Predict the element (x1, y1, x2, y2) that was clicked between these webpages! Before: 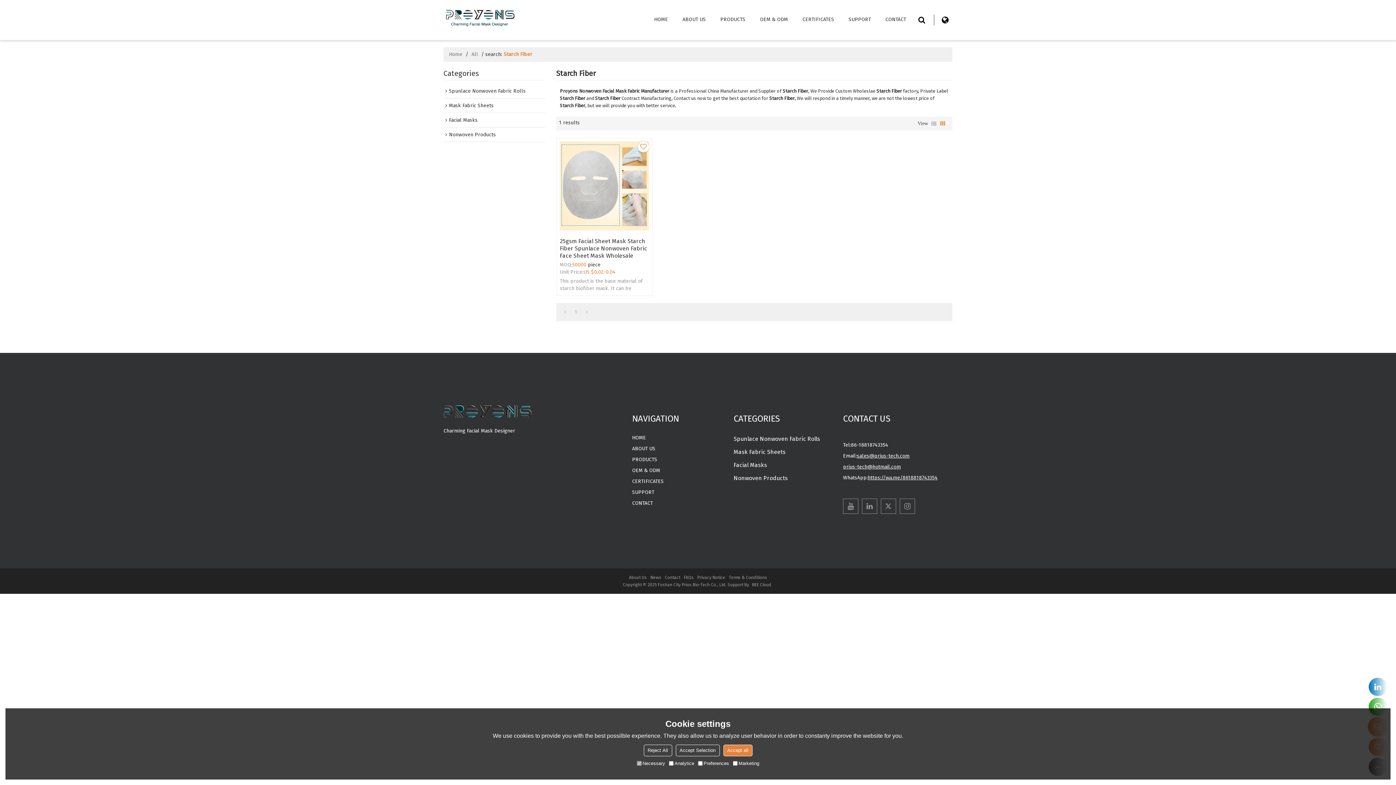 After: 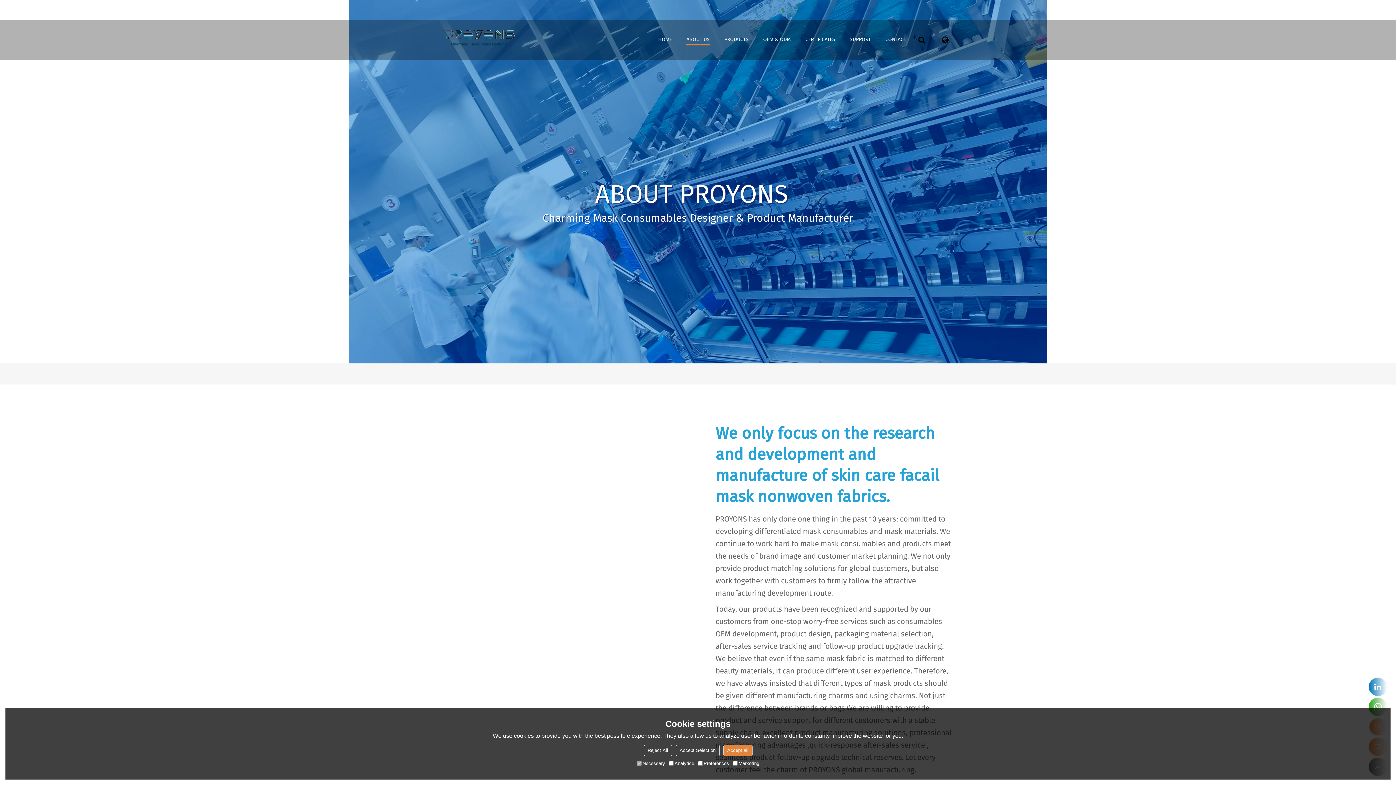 Action: label: MORE bbox: (443, 440, 457, 446)